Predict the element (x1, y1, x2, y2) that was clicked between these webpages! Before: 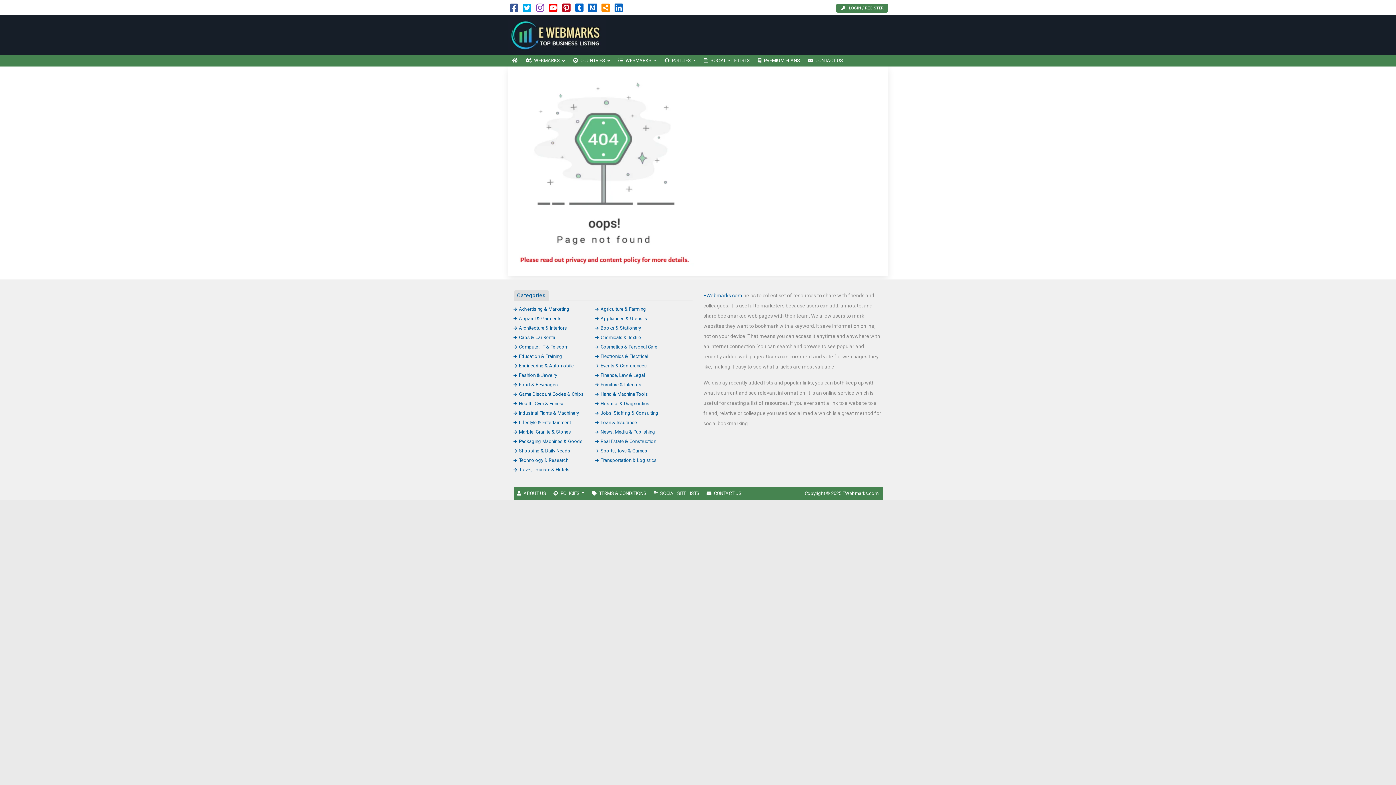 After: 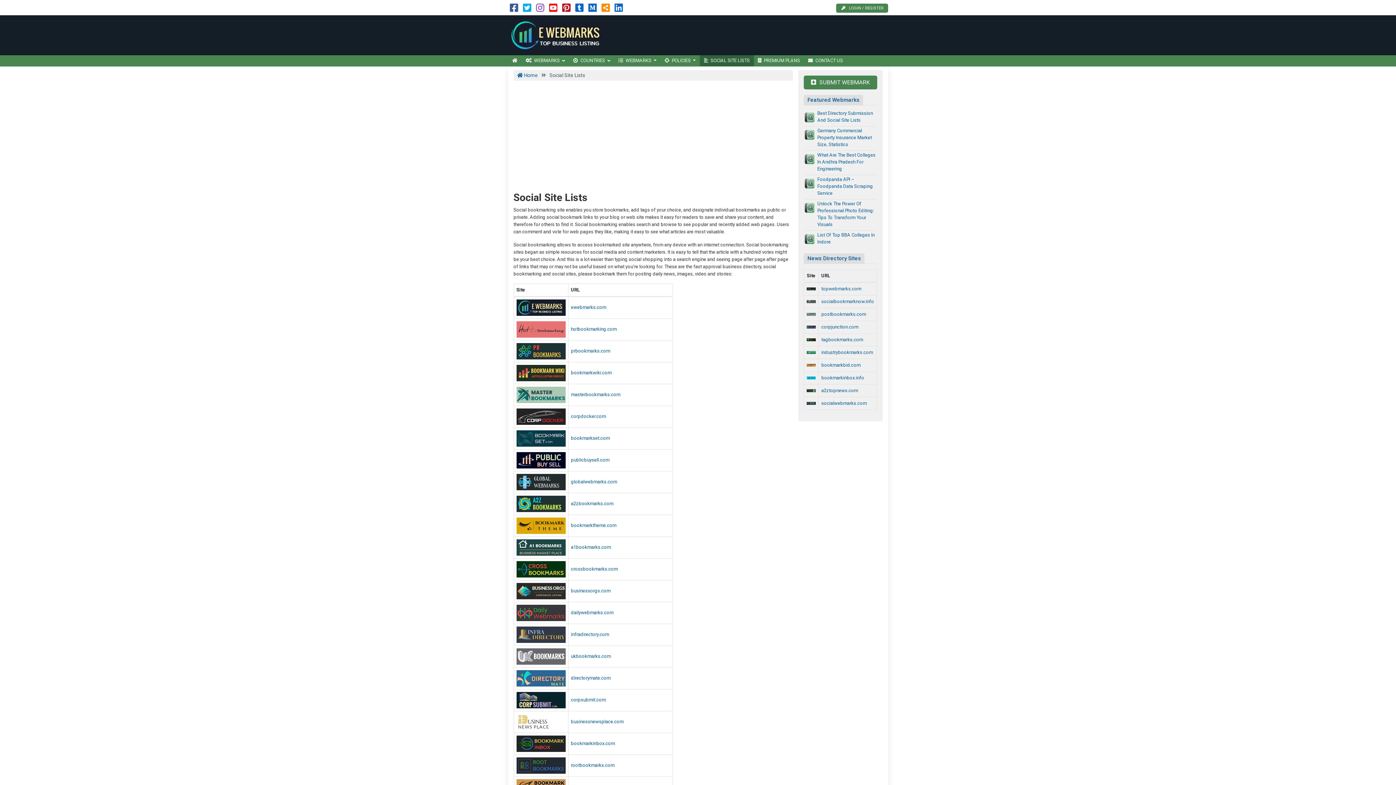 Action: bbox: (700, 55, 754, 66) label: SOCIAL SITE LISTS